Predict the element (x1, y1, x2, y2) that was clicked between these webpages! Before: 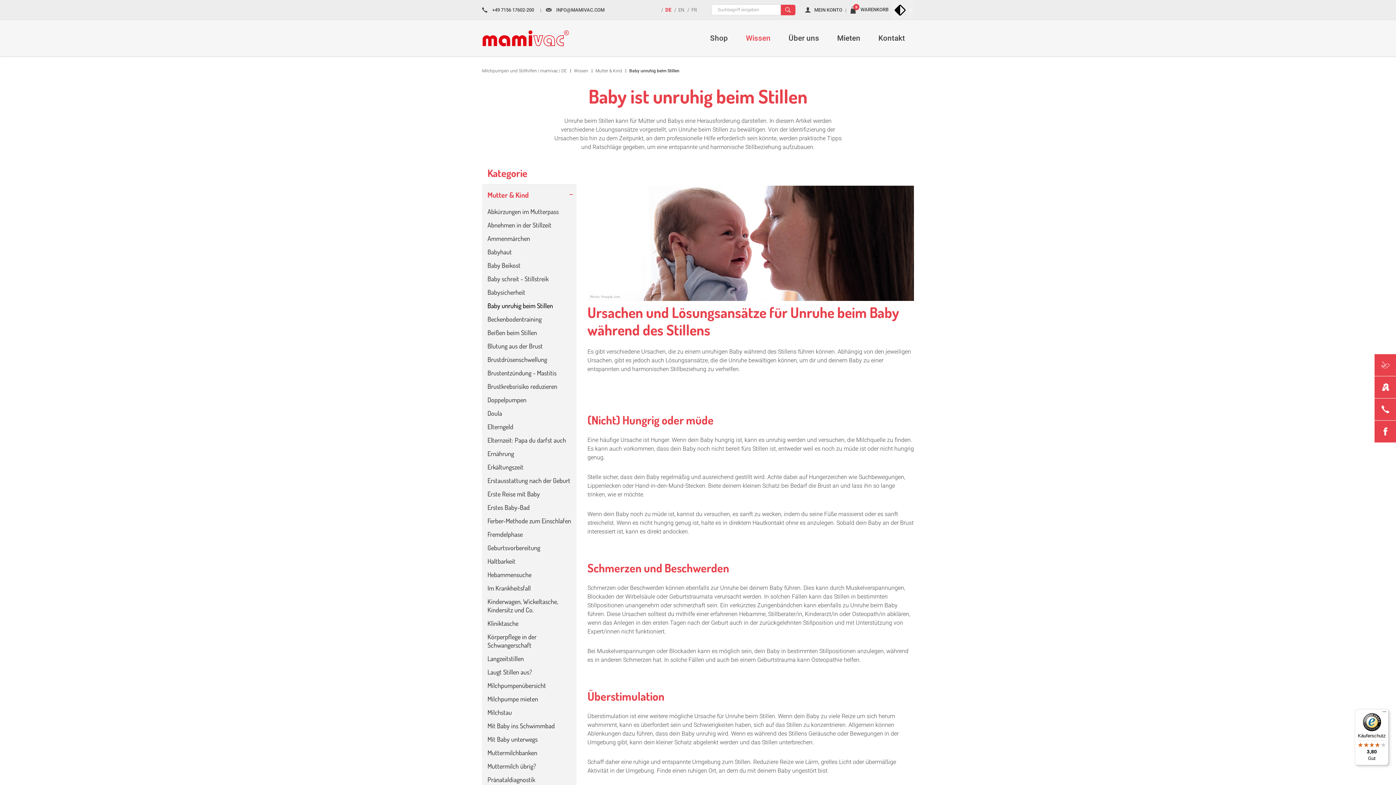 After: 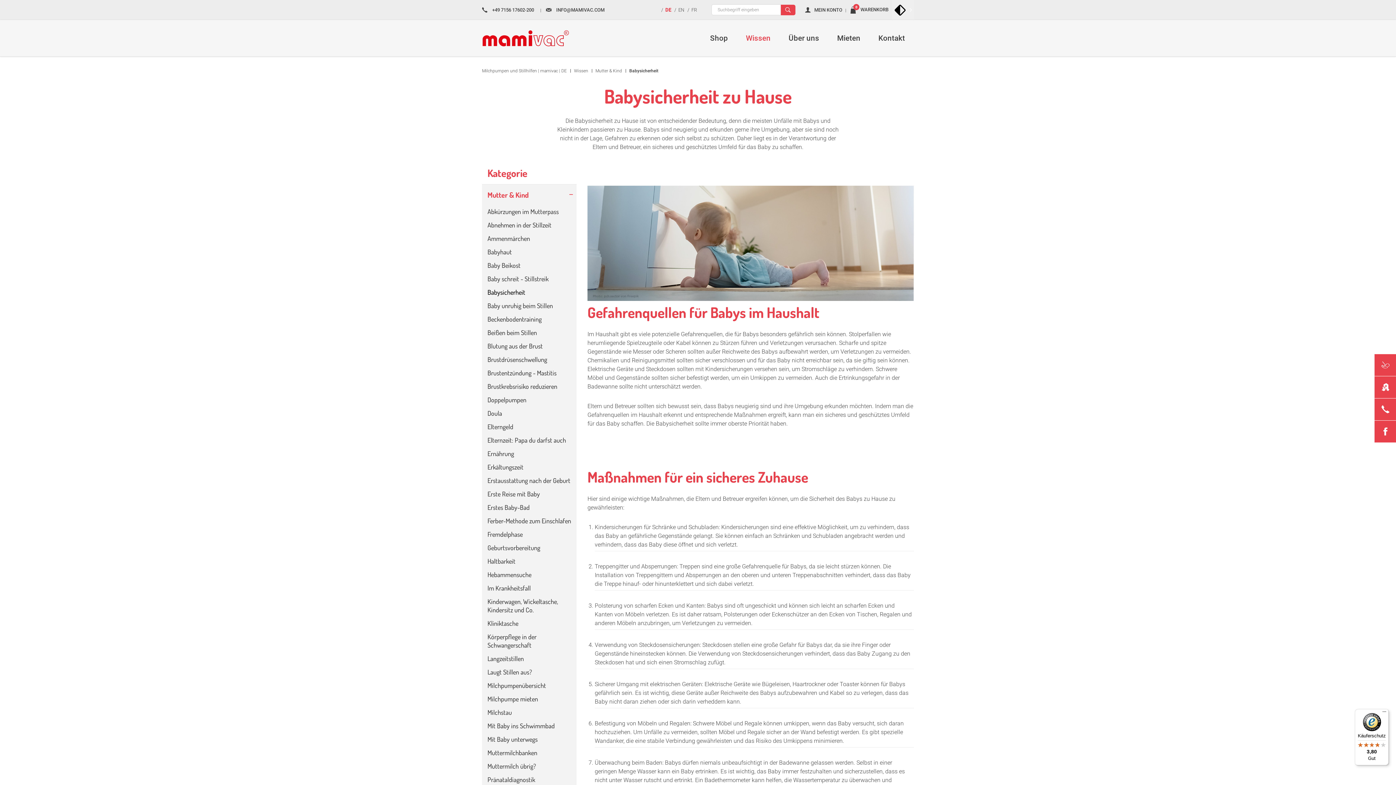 Action: bbox: (482, 285, 576, 299) label: Babysicherheit